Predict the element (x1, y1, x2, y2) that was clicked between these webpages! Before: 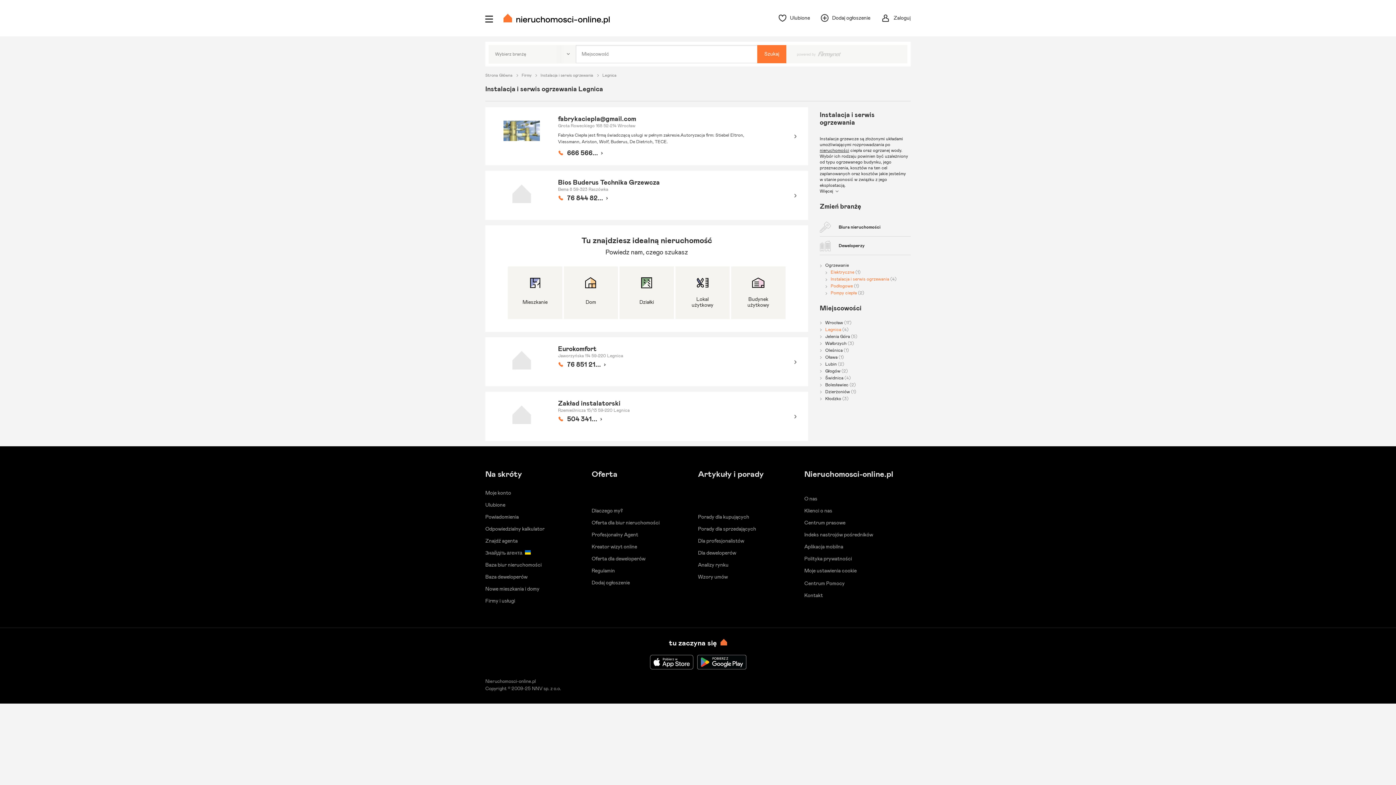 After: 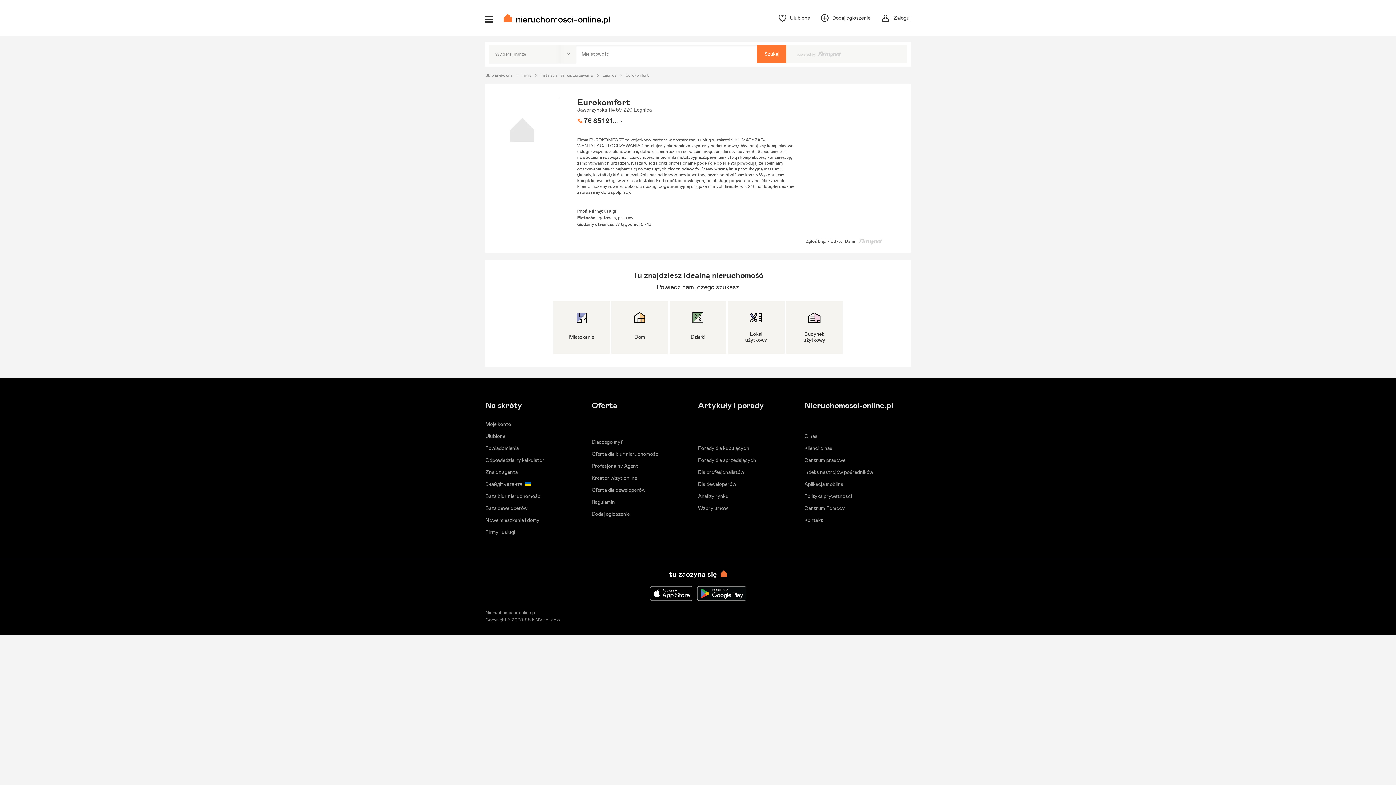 Action: bbox: (558, 346, 596, 352) label: Eurokomfort